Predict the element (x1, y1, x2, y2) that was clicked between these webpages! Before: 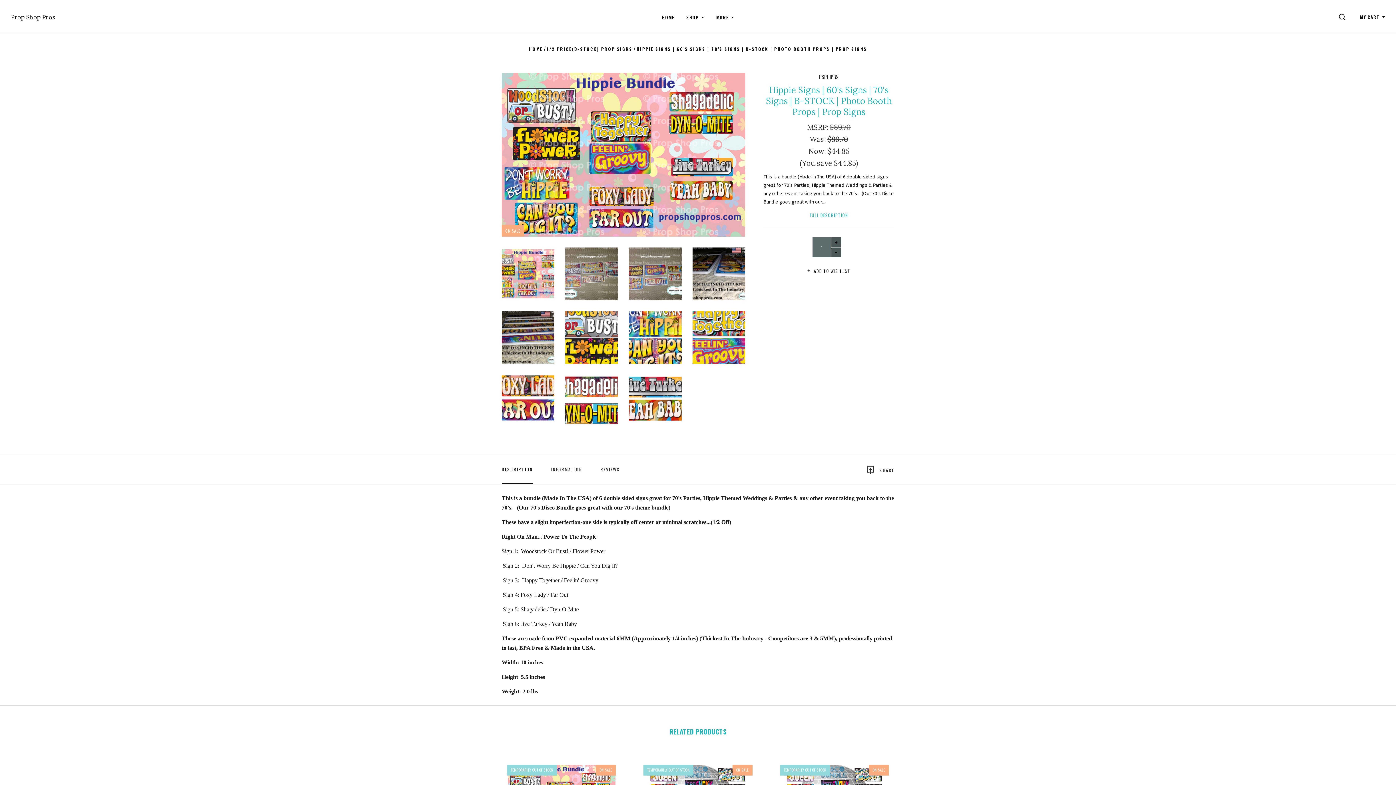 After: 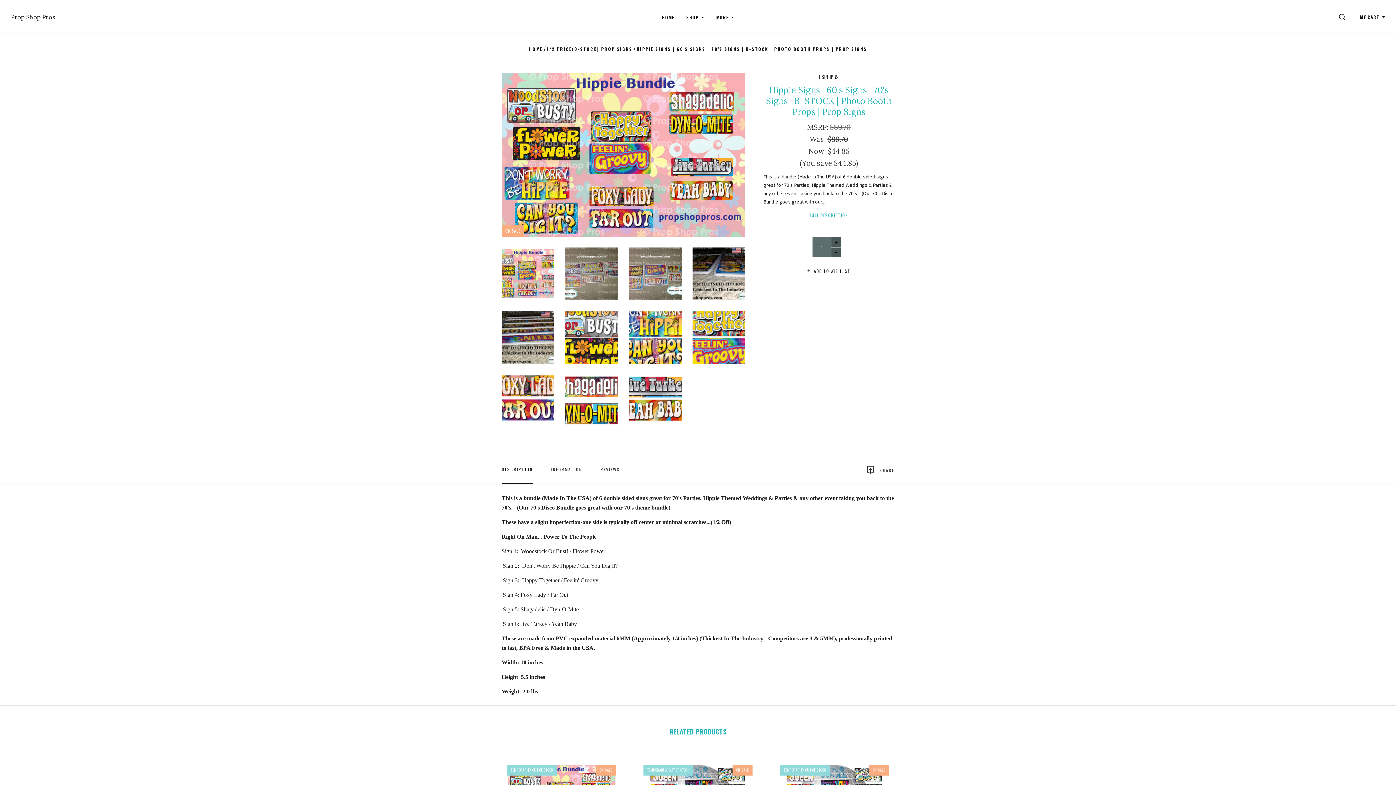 Action: bbox: (501, 455, 533, 484) label: DESCRIPTION